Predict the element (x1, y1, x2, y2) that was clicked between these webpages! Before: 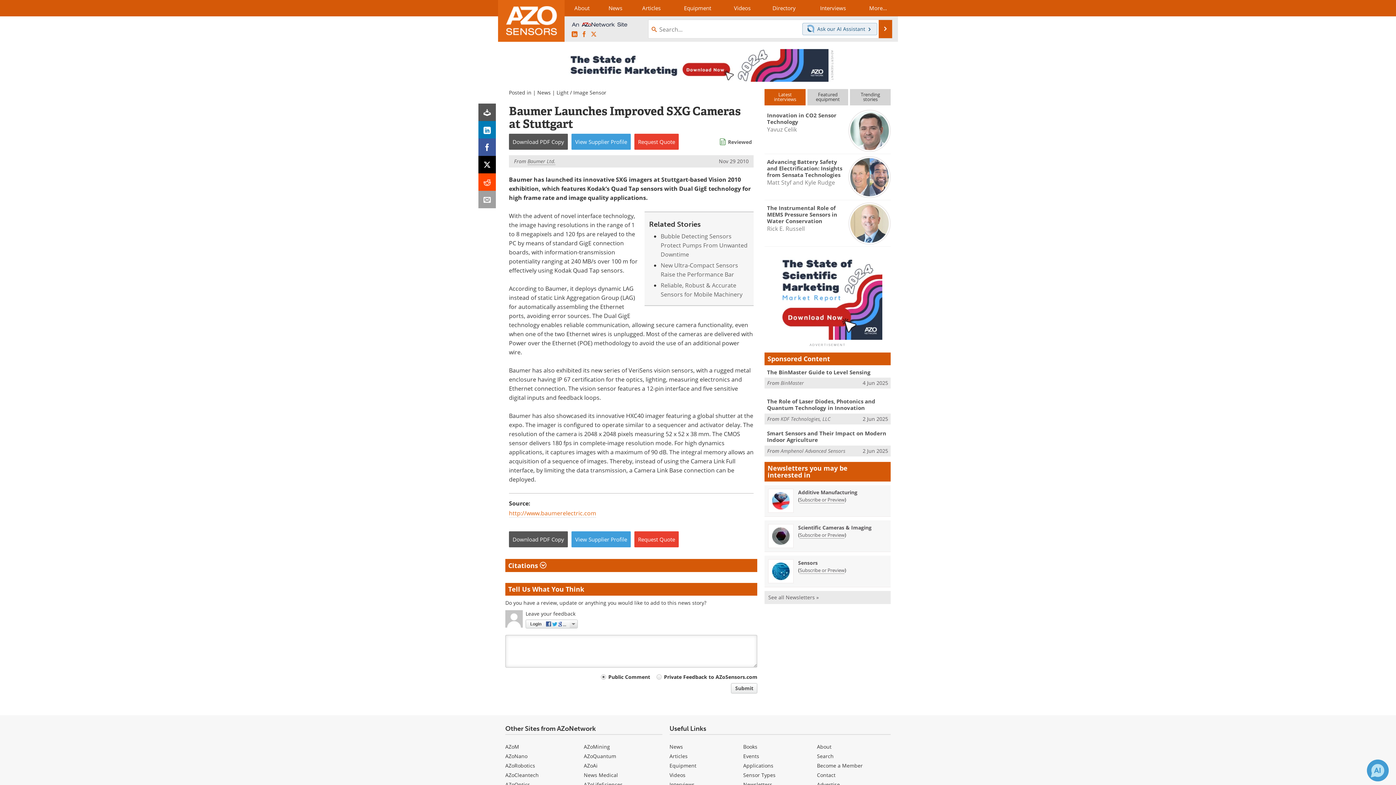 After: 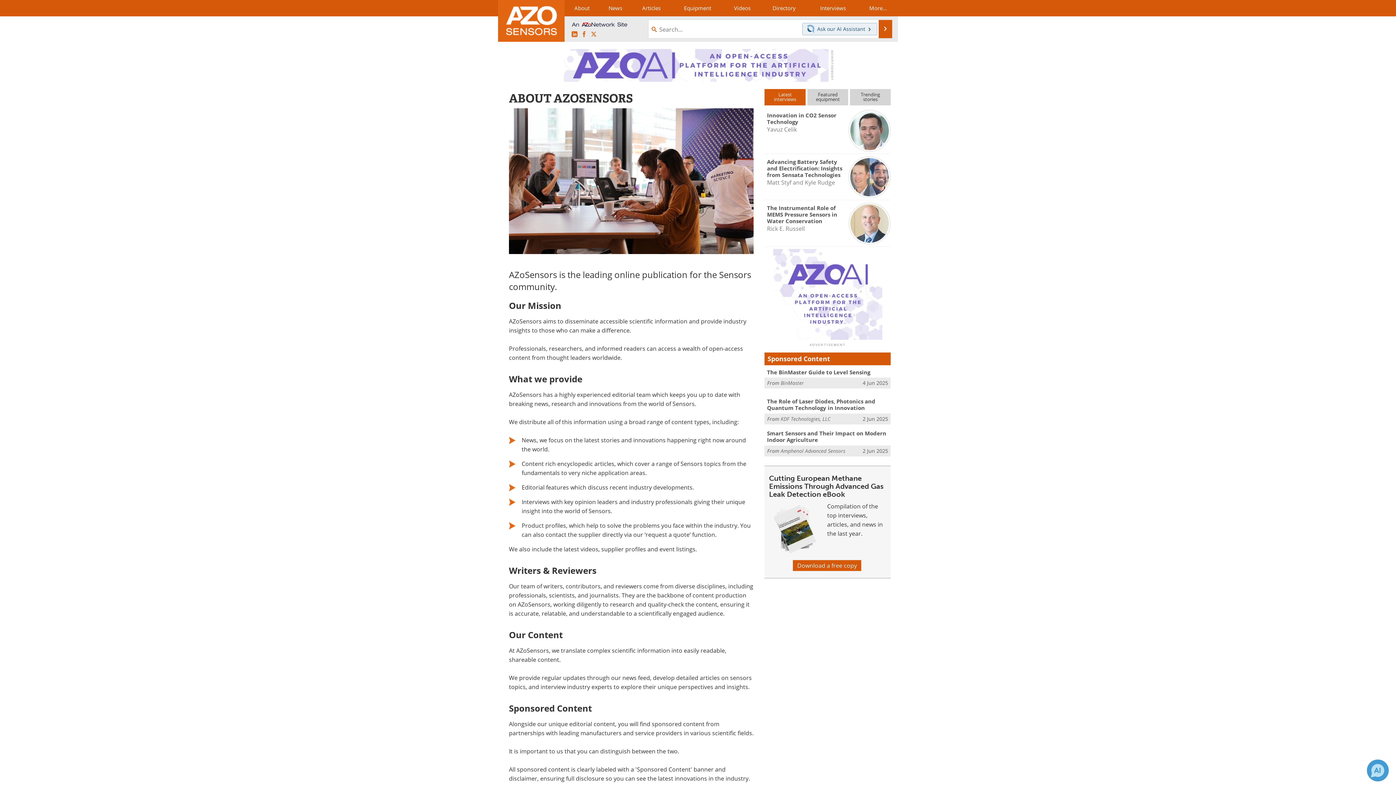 Action: bbox: (817, 743, 831, 750) label: About